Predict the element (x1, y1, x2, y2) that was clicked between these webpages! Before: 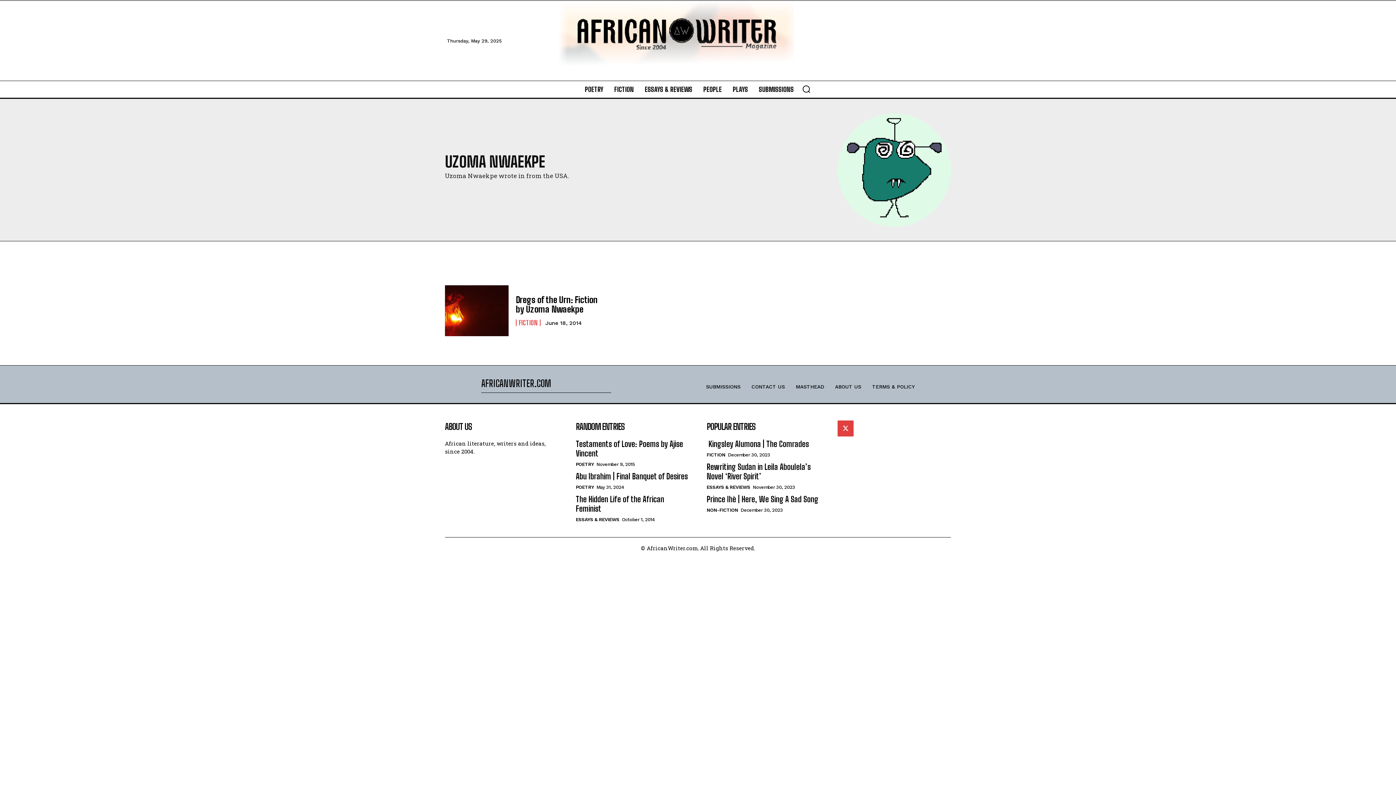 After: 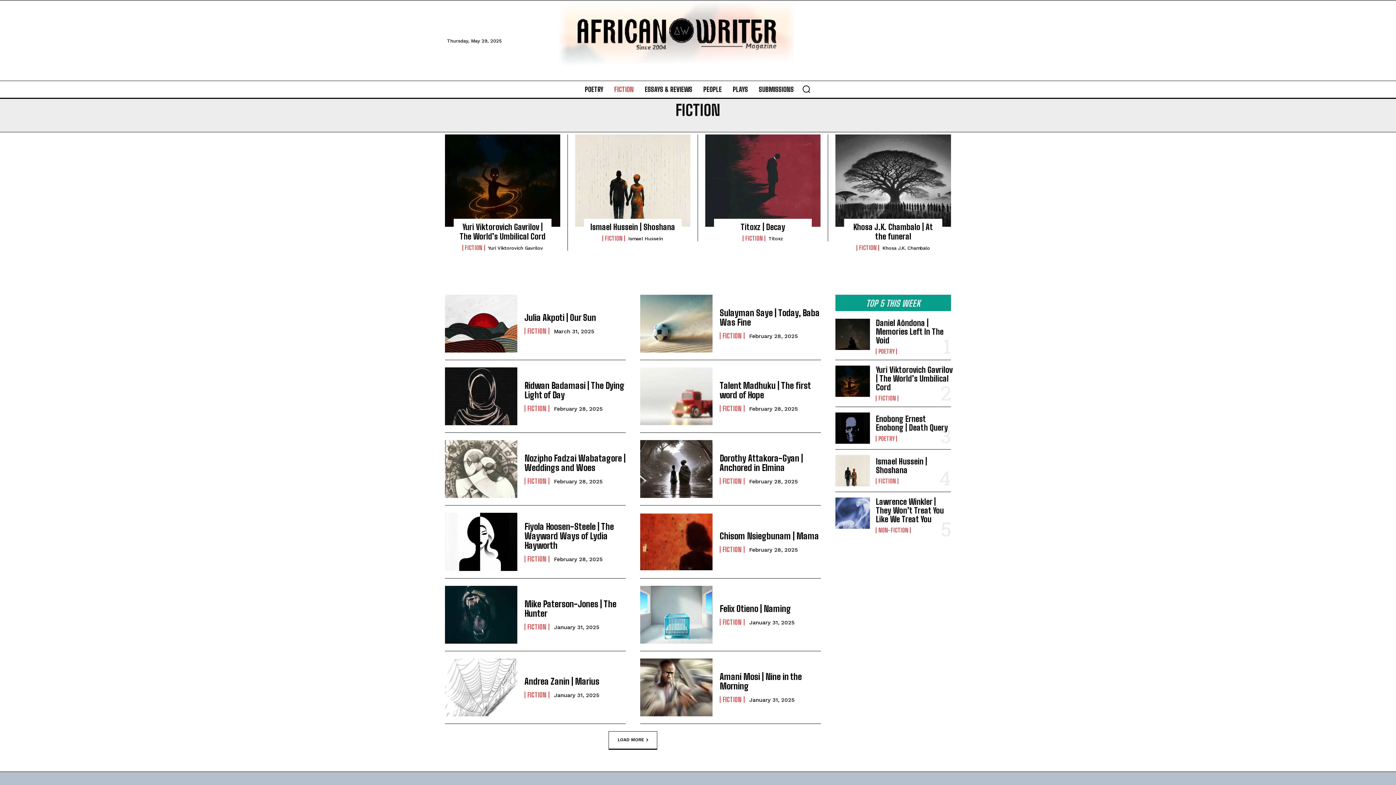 Action: label: FICTION bbox: (706, 451, 725, 458)